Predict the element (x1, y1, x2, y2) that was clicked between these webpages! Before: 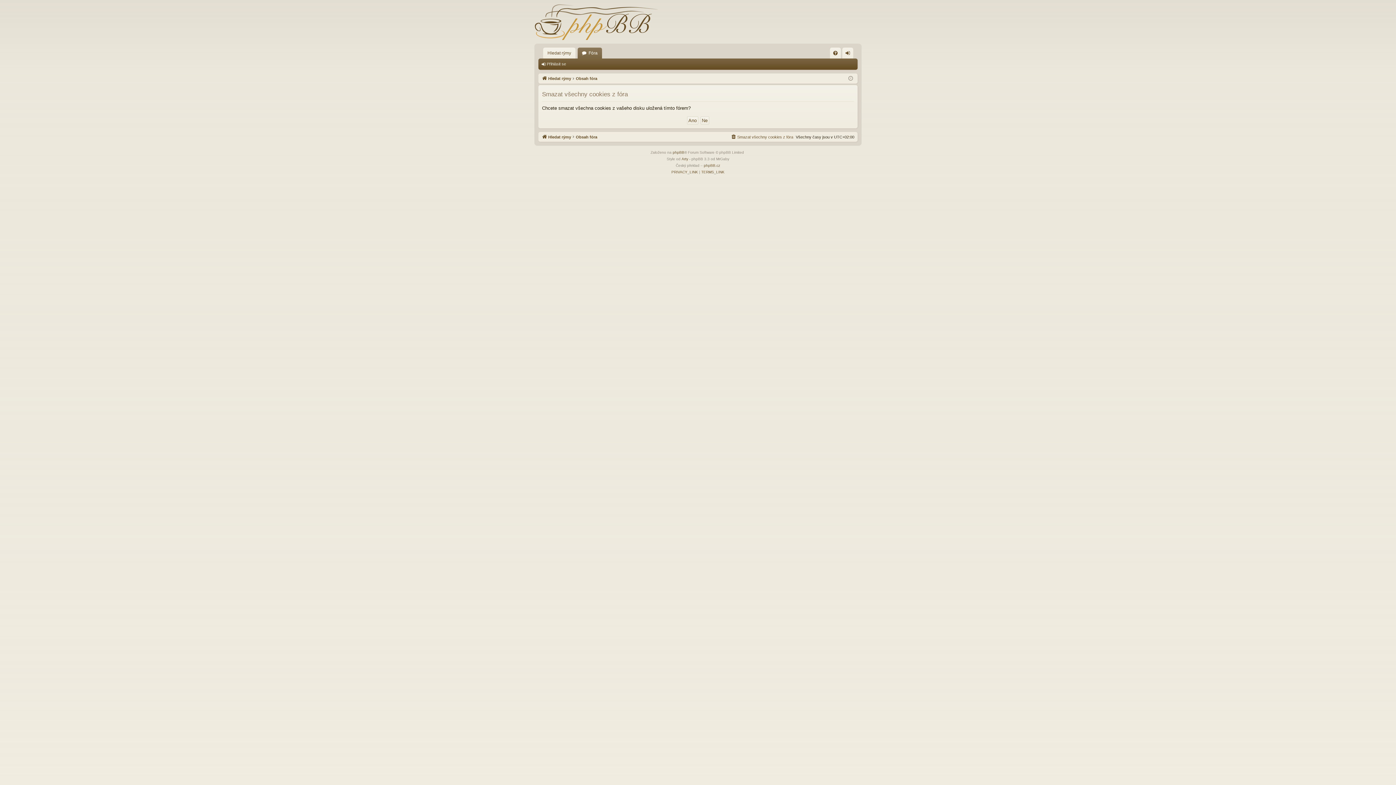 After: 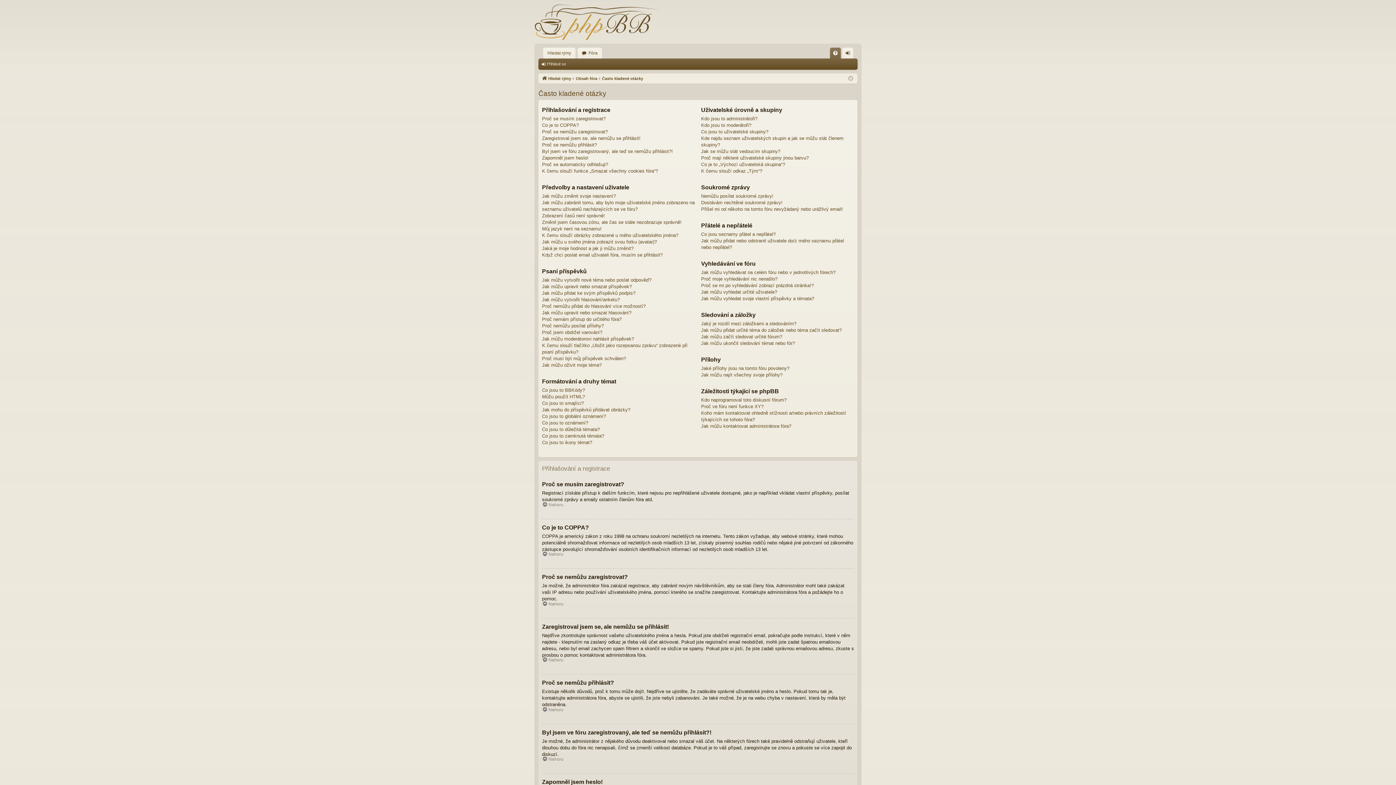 Action: bbox: (830, 47, 841, 58) label: FAQ